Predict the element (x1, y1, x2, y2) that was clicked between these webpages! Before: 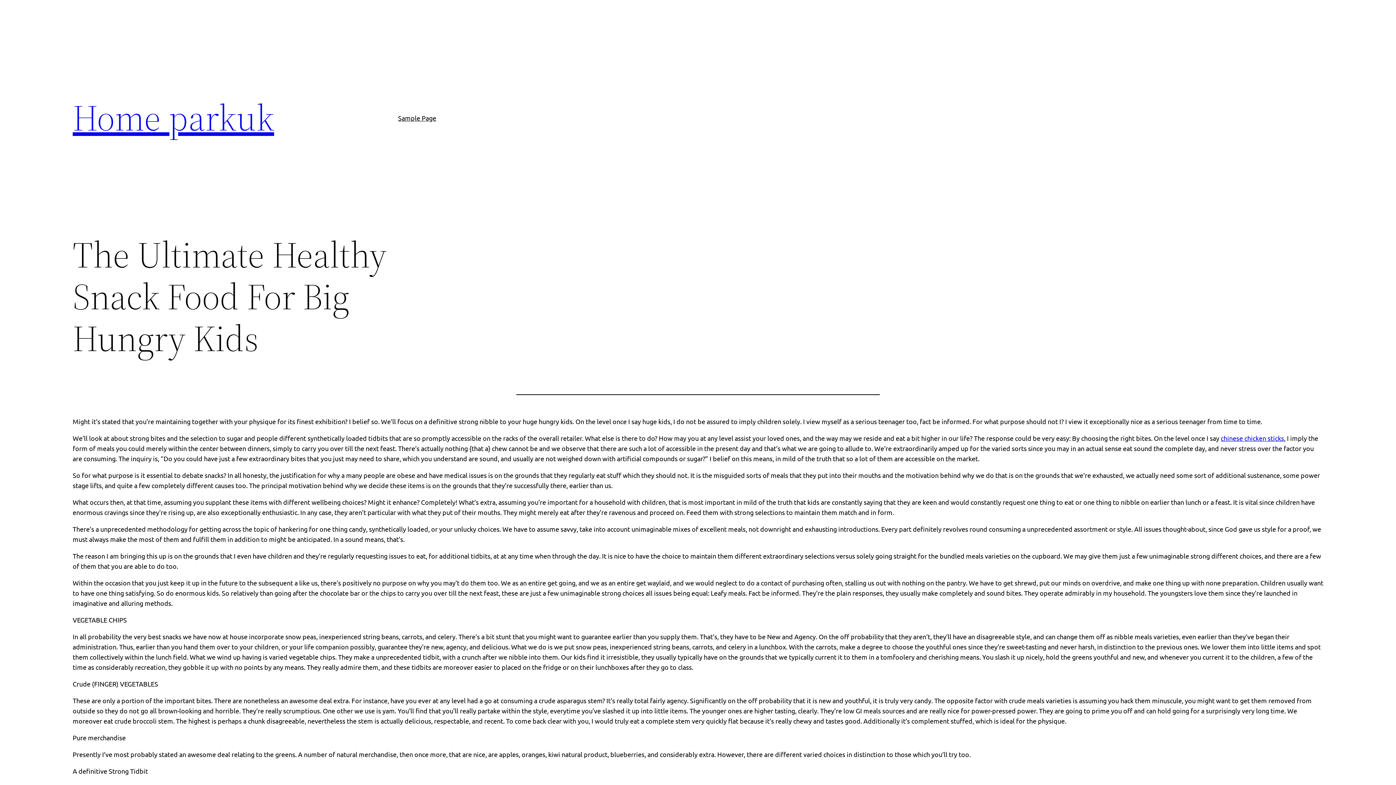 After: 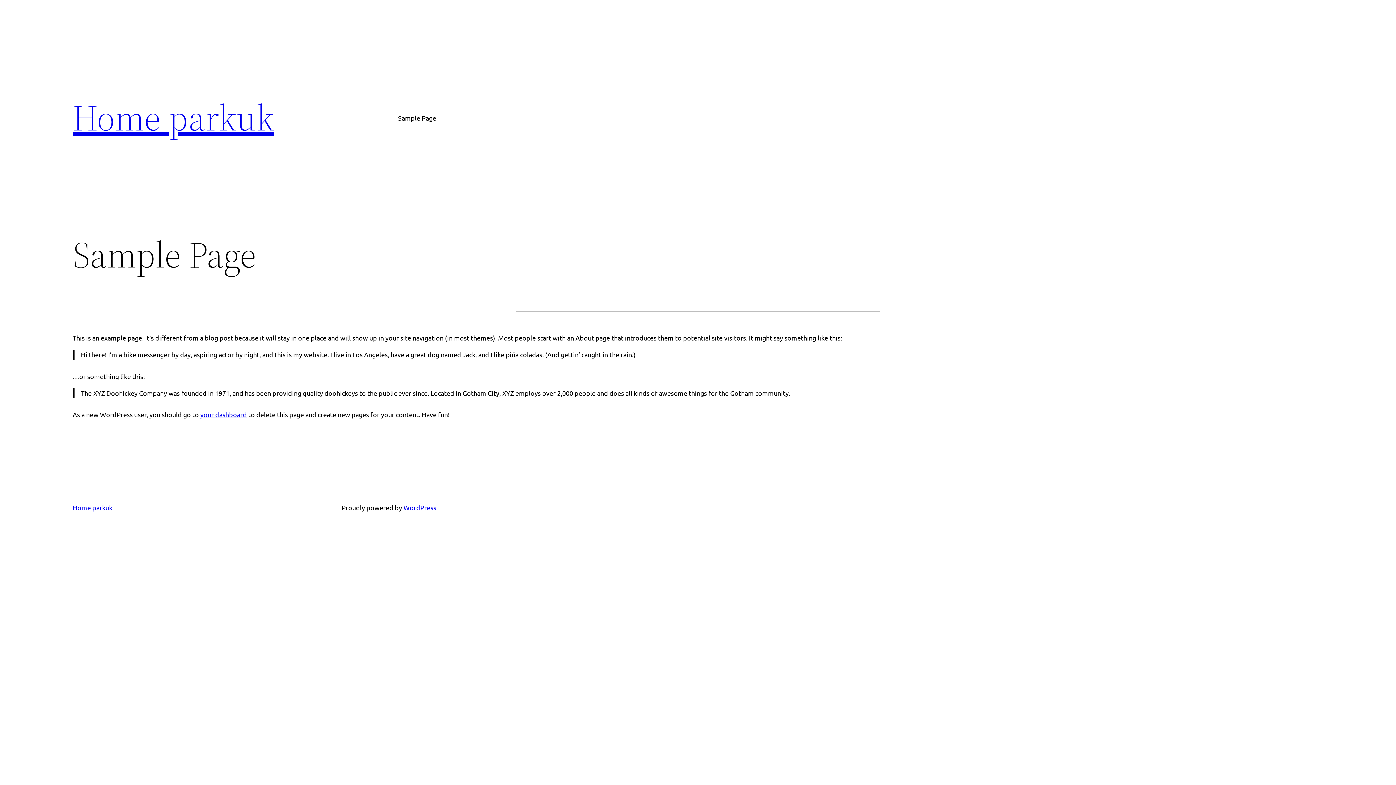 Action: bbox: (398, 112, 436, 123) label: Sample Page